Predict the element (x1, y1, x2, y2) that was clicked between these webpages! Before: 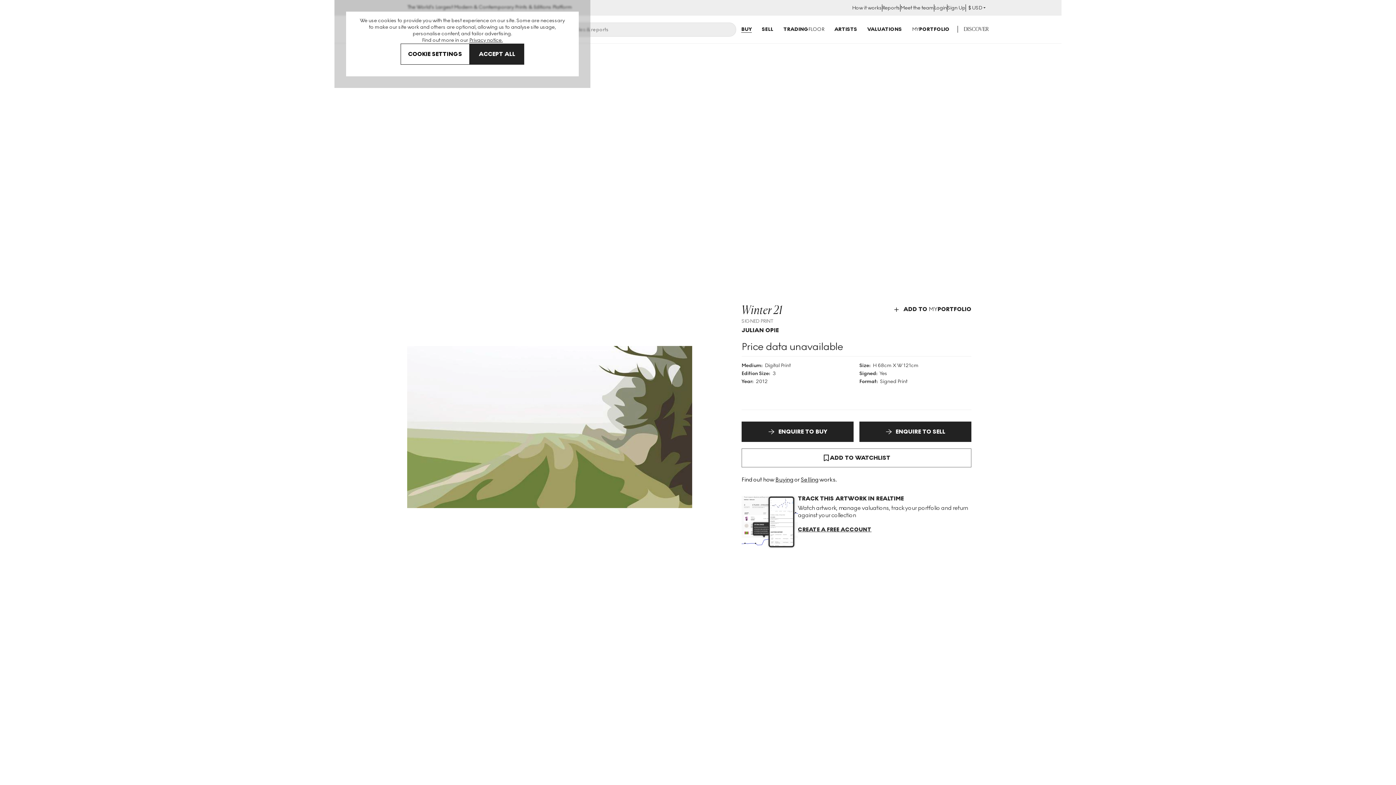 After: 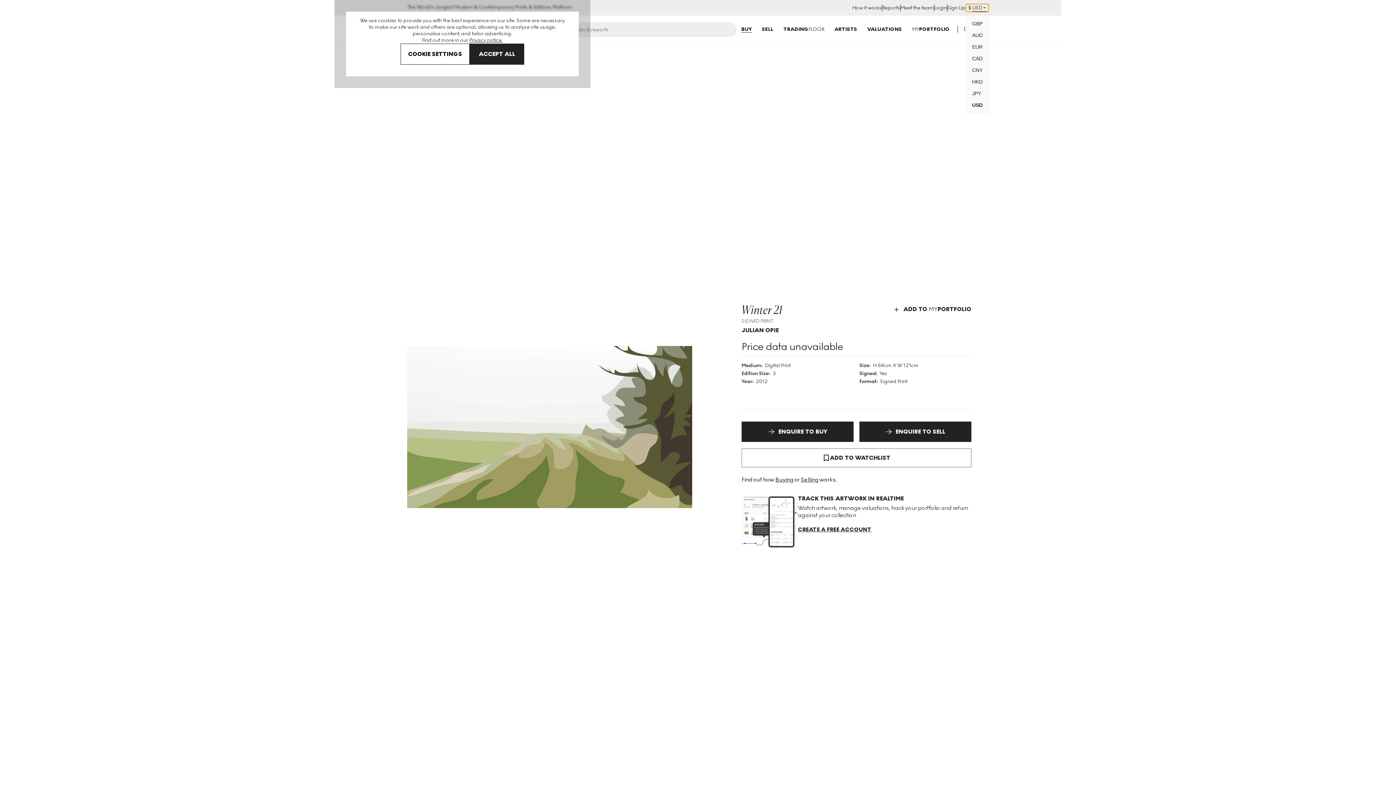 Action: label: $
USD bbox: (966, 4, 989, 12)